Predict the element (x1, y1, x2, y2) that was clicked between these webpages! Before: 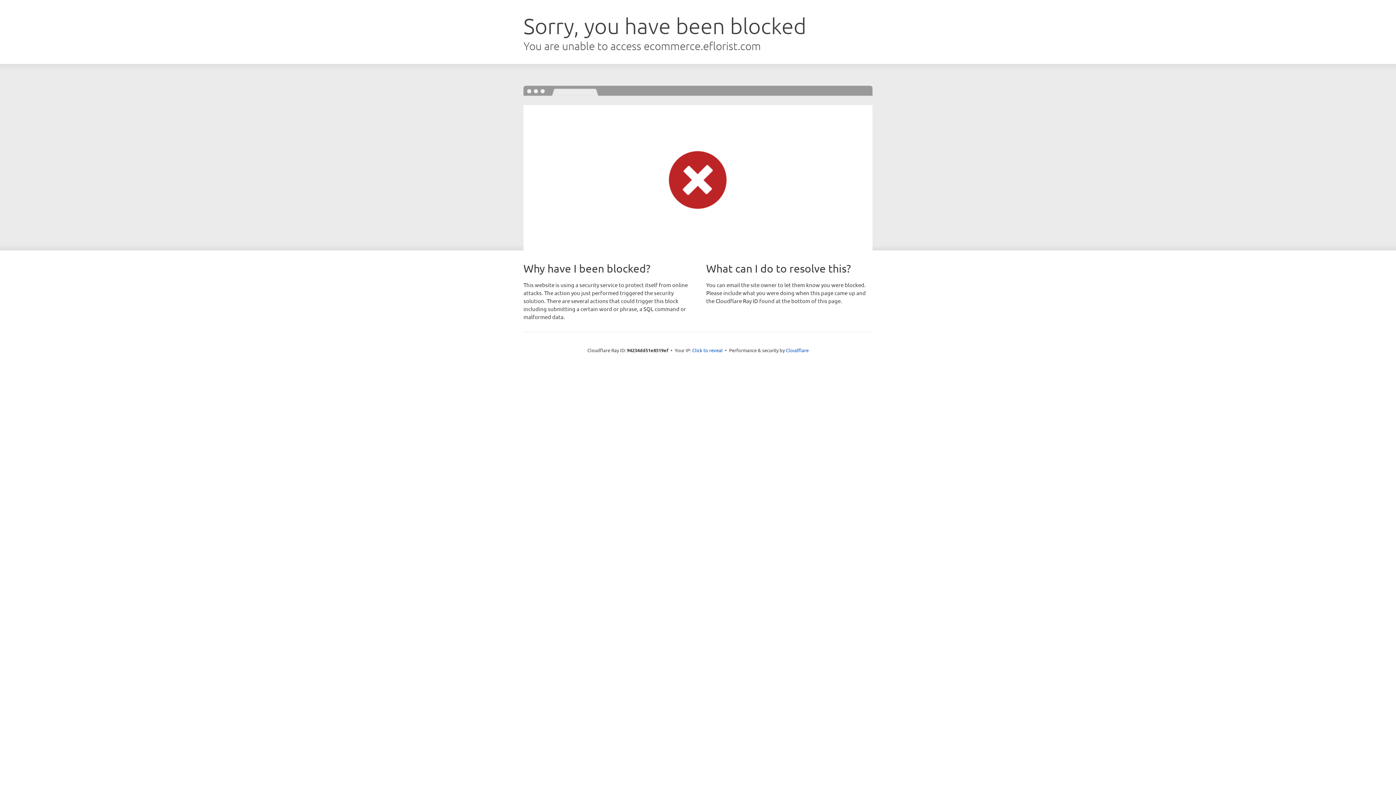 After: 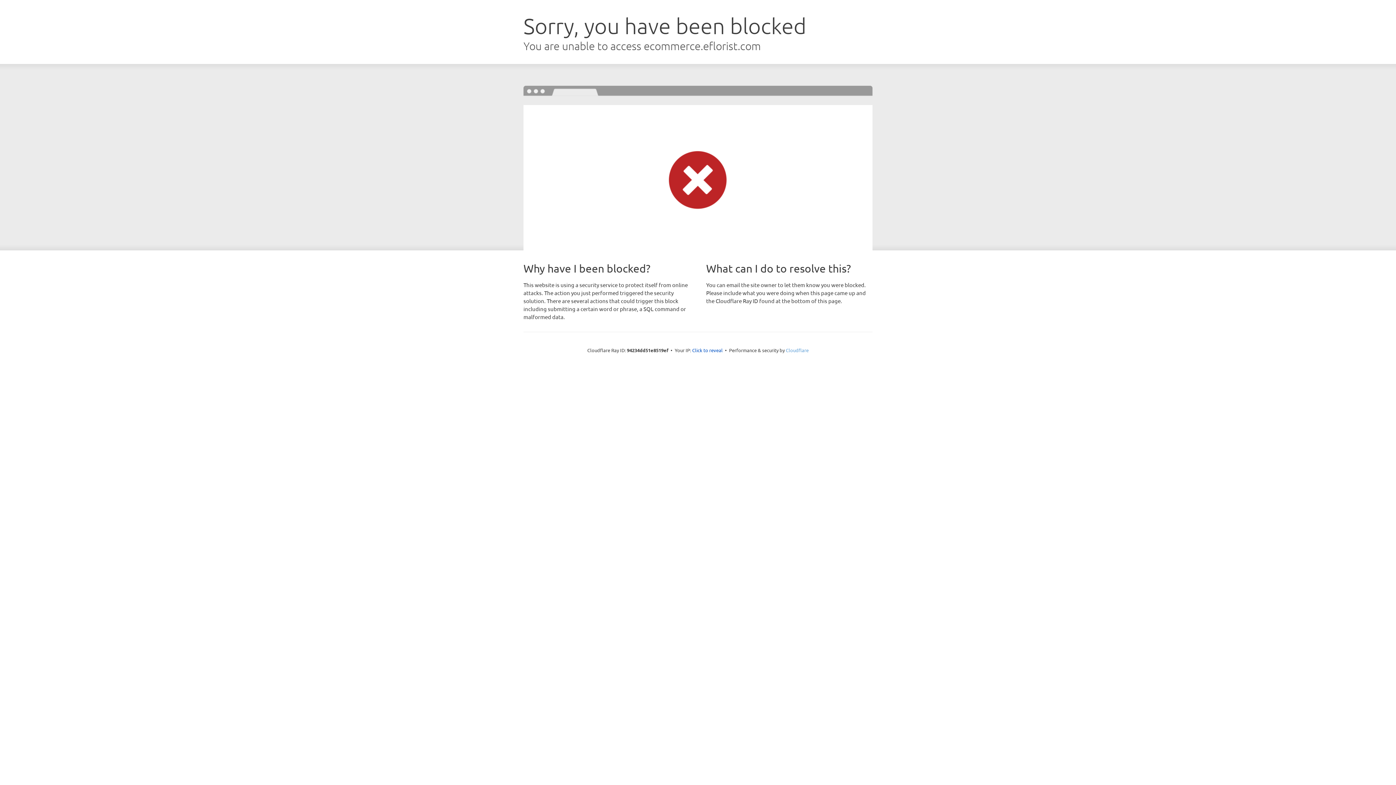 Action: label: Cloudflare bbox: (786, 347, 808, 353)